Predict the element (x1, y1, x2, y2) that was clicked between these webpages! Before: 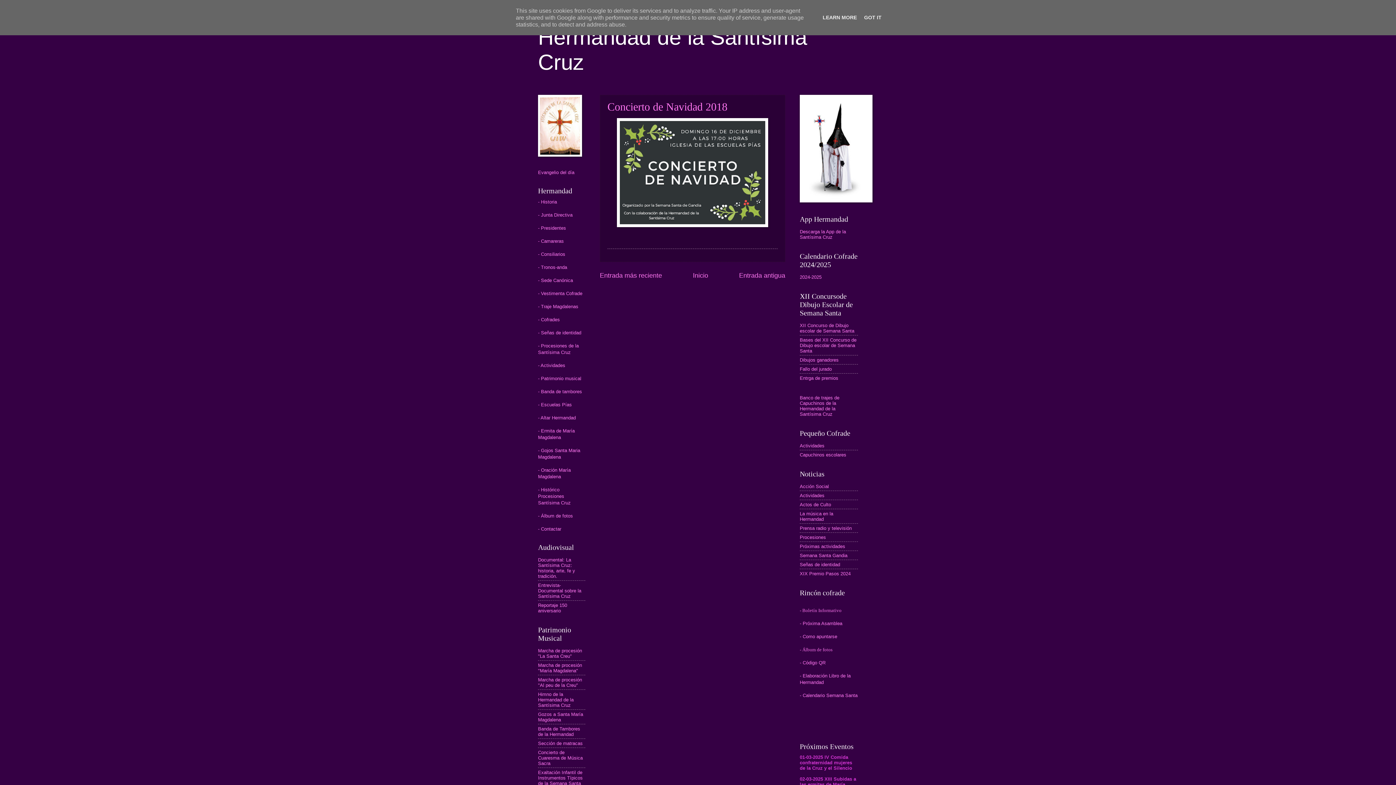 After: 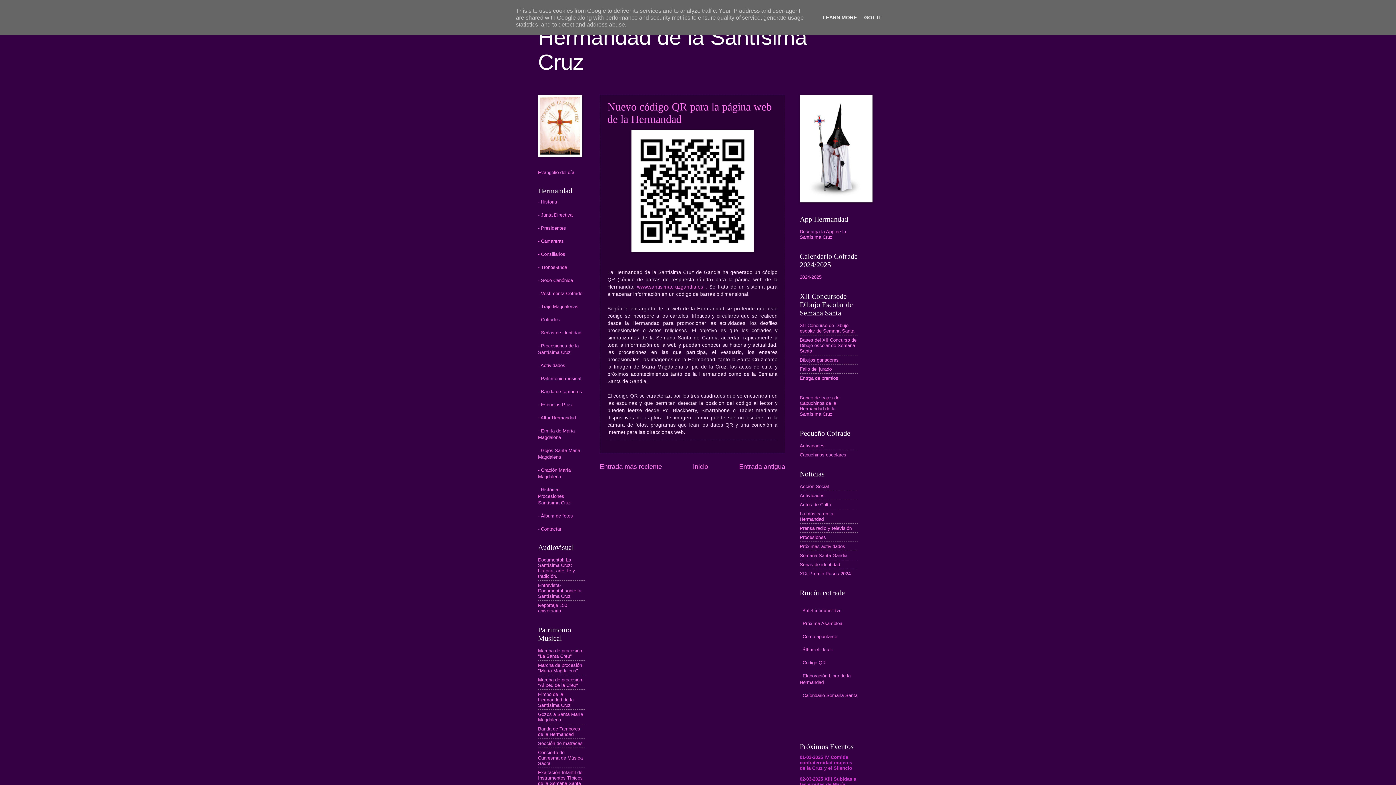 Action: bbox: (800, 660, 825, 665) label: - Código QR